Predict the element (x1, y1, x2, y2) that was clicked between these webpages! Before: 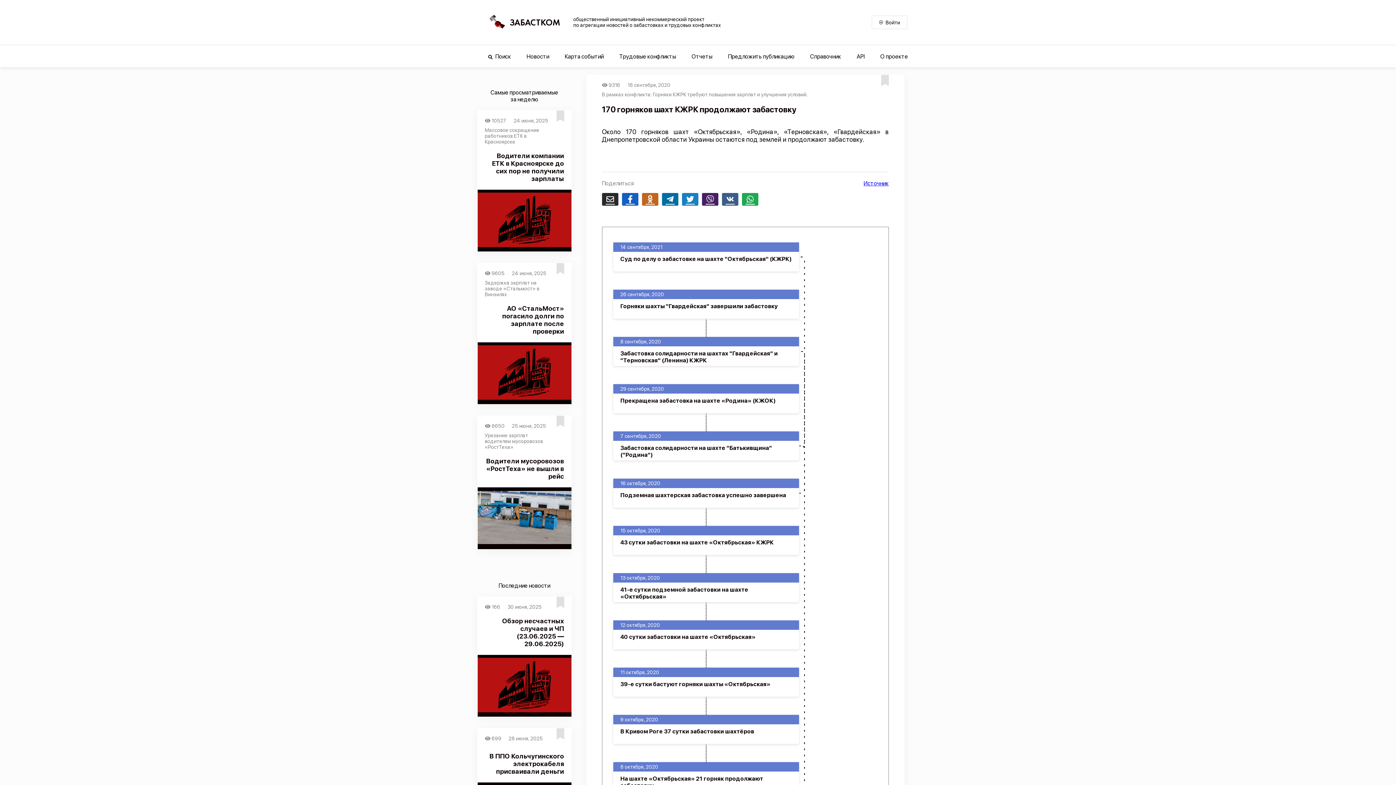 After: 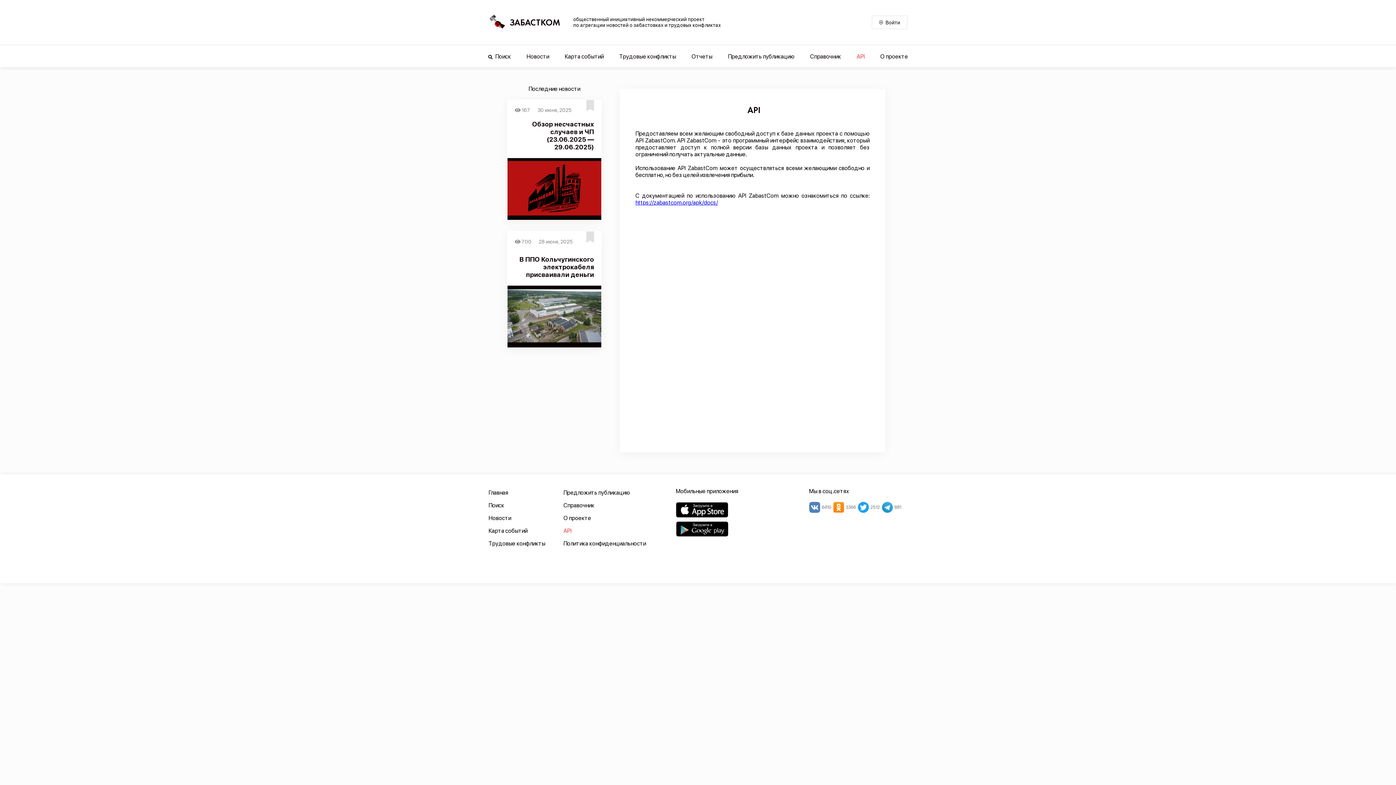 Action: label: API bbox: (856, 53, 864, 60)